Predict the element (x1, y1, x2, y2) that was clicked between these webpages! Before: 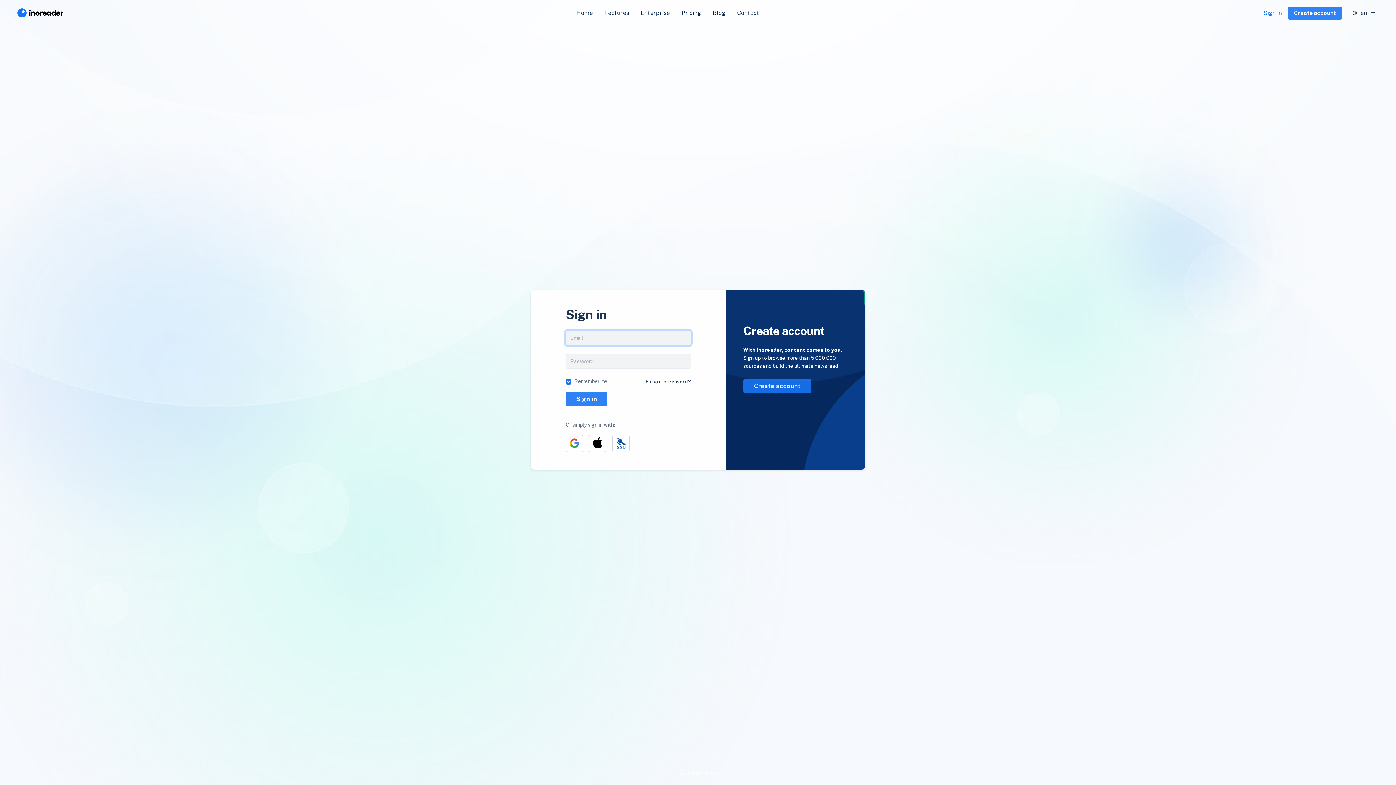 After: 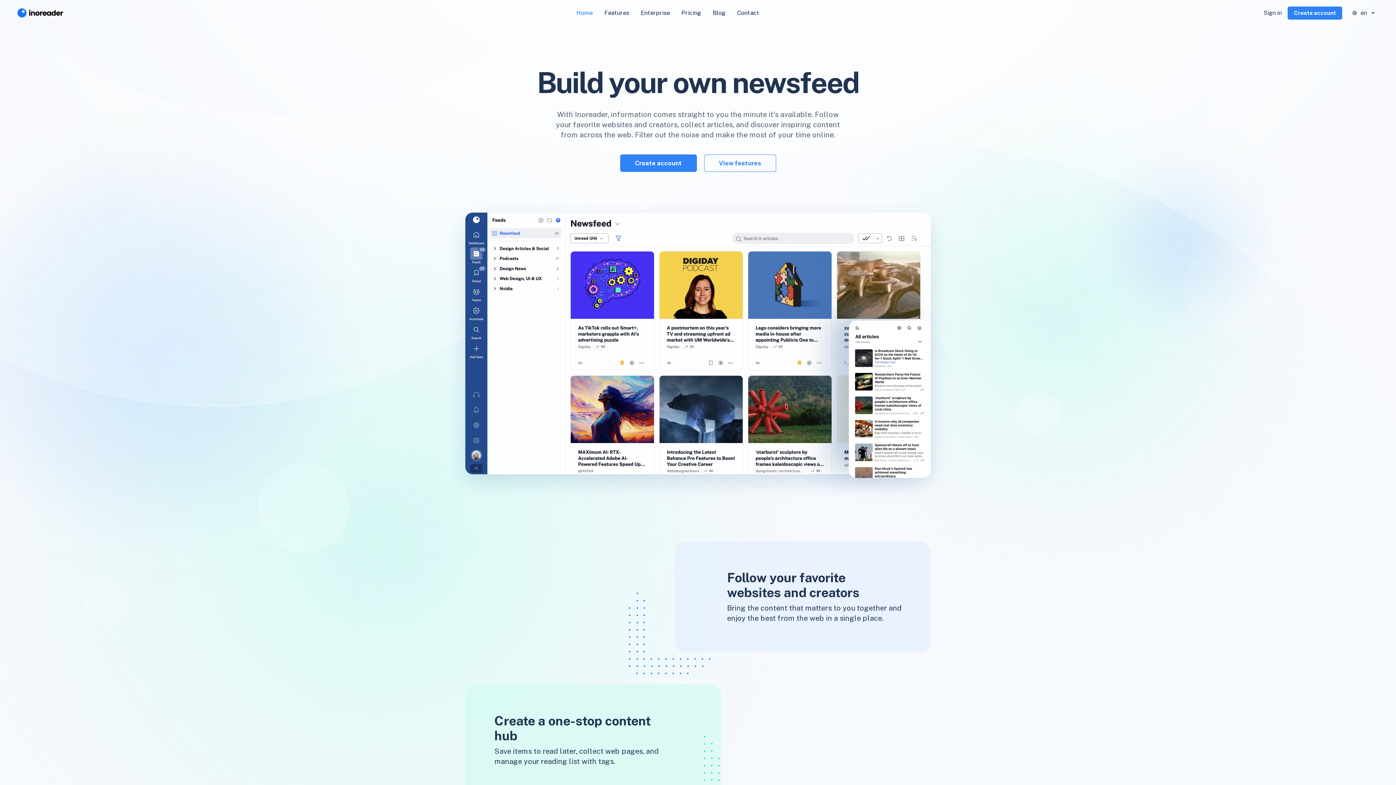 Action: bbox: (17, 5, 66, 20)